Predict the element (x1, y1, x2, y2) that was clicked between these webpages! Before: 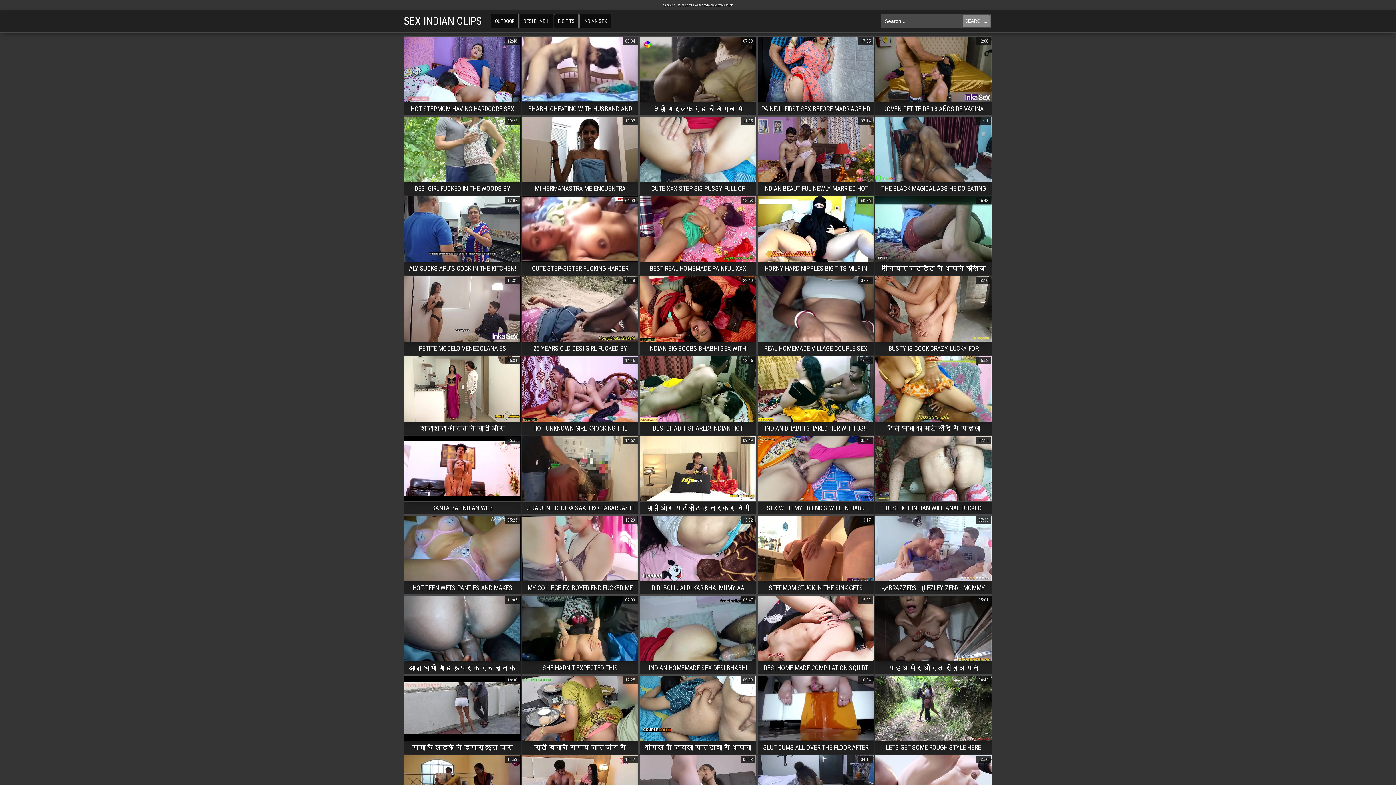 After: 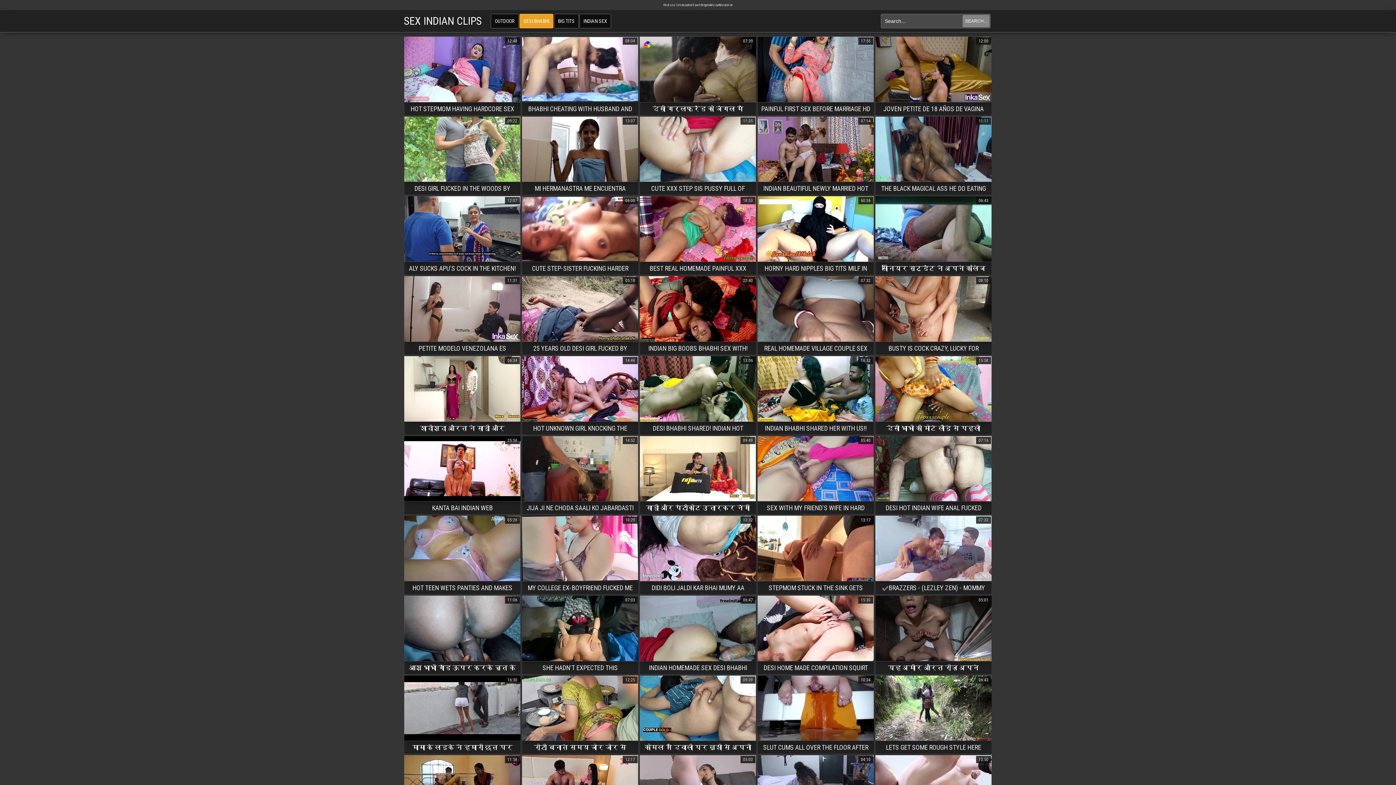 Action: label: DESI BHABHI bbox: (544, 13, 584, 28)